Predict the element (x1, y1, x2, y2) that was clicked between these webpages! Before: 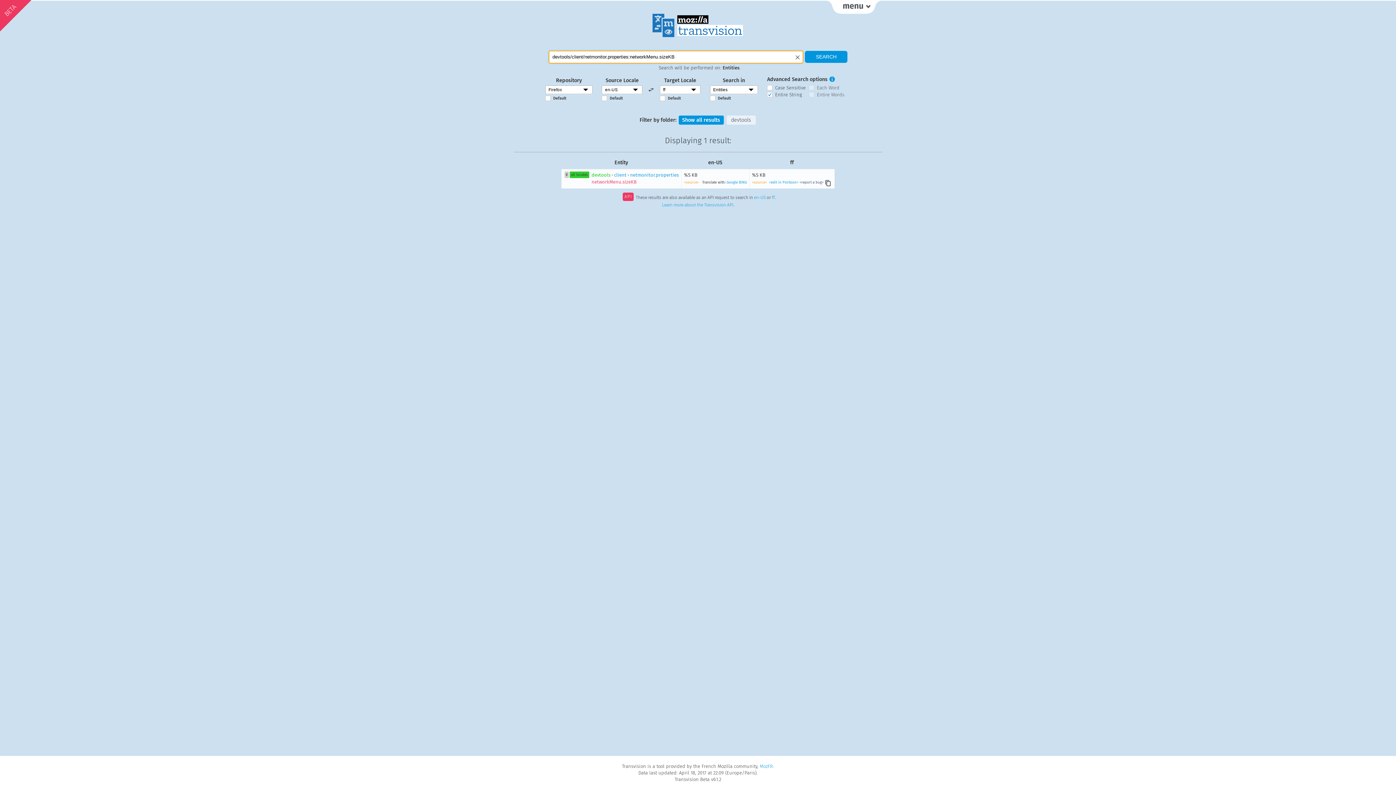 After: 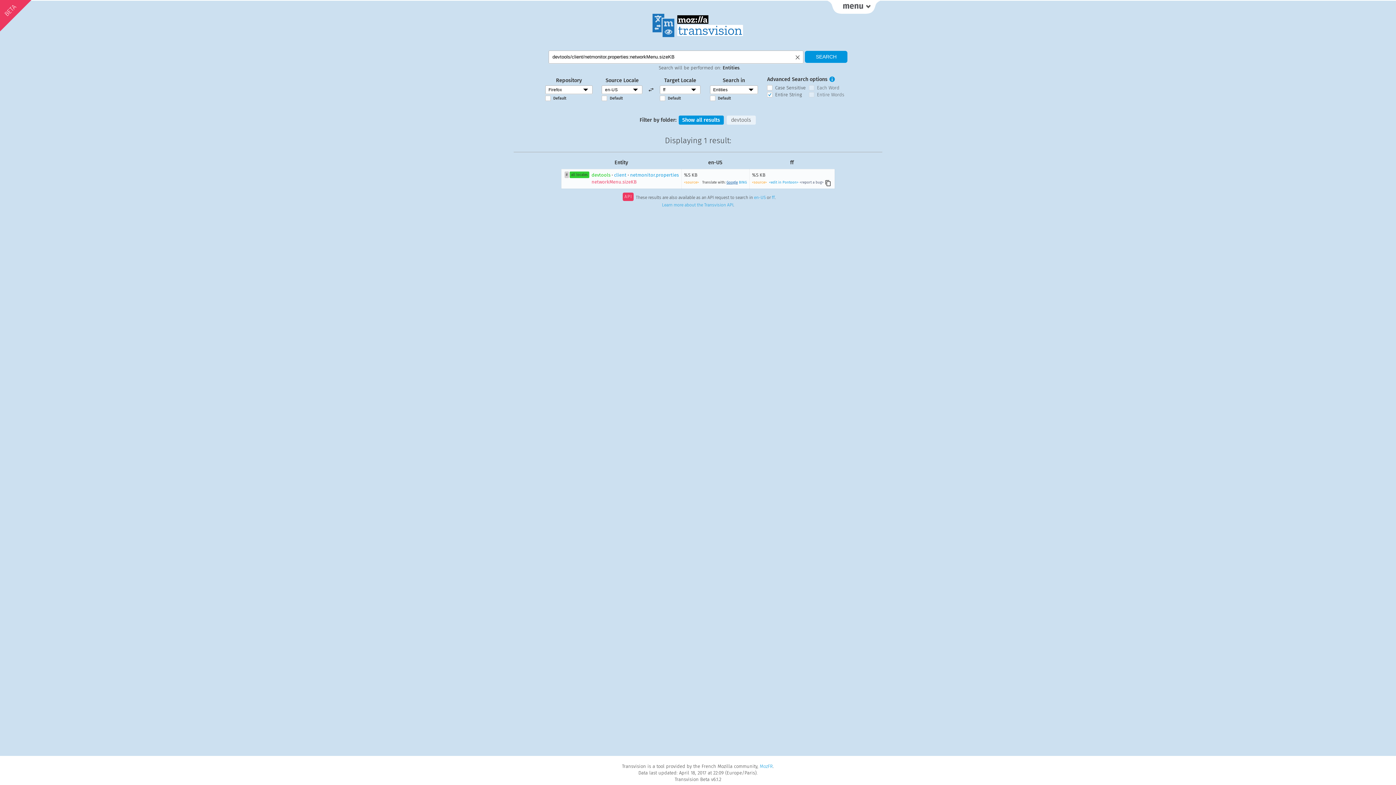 Action: label: Google bbox: (726, 180, 738, 184)